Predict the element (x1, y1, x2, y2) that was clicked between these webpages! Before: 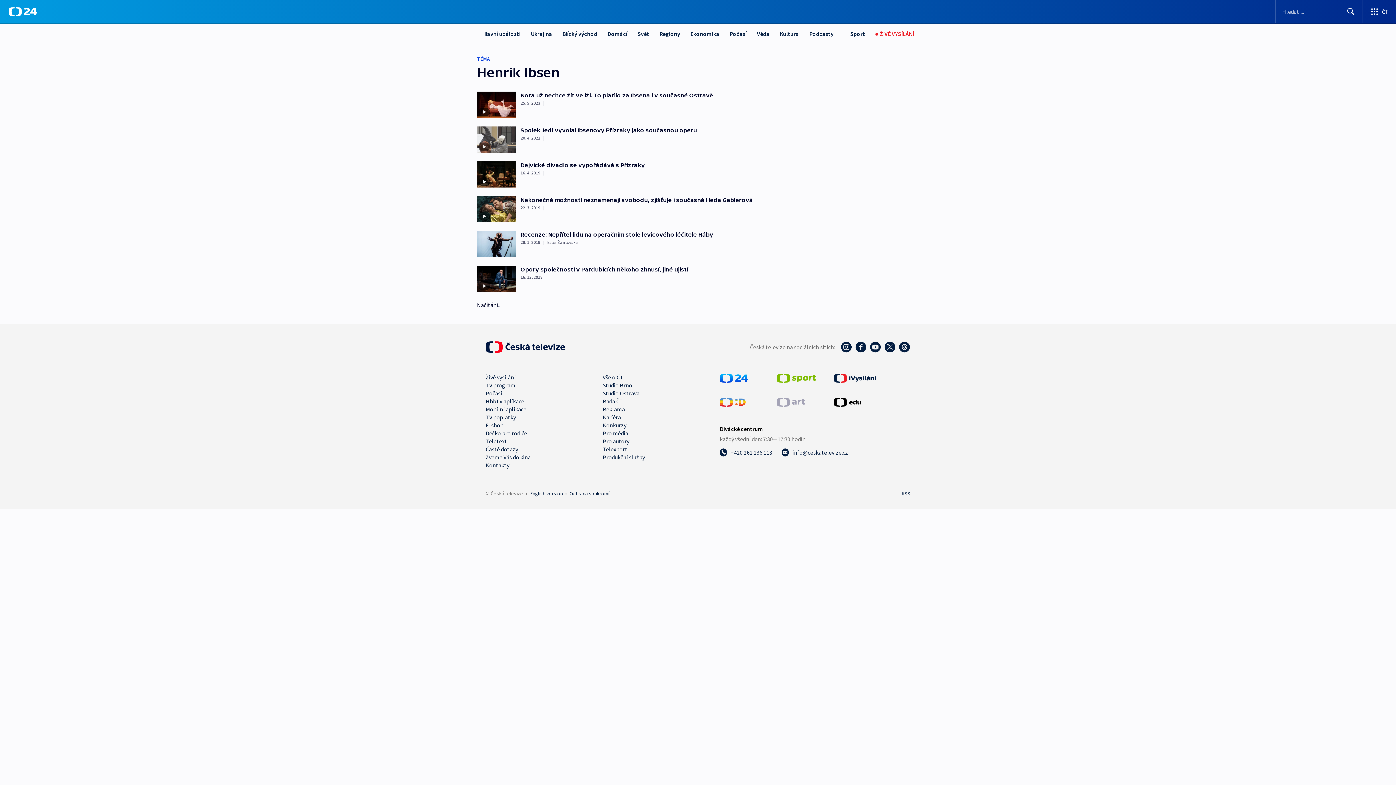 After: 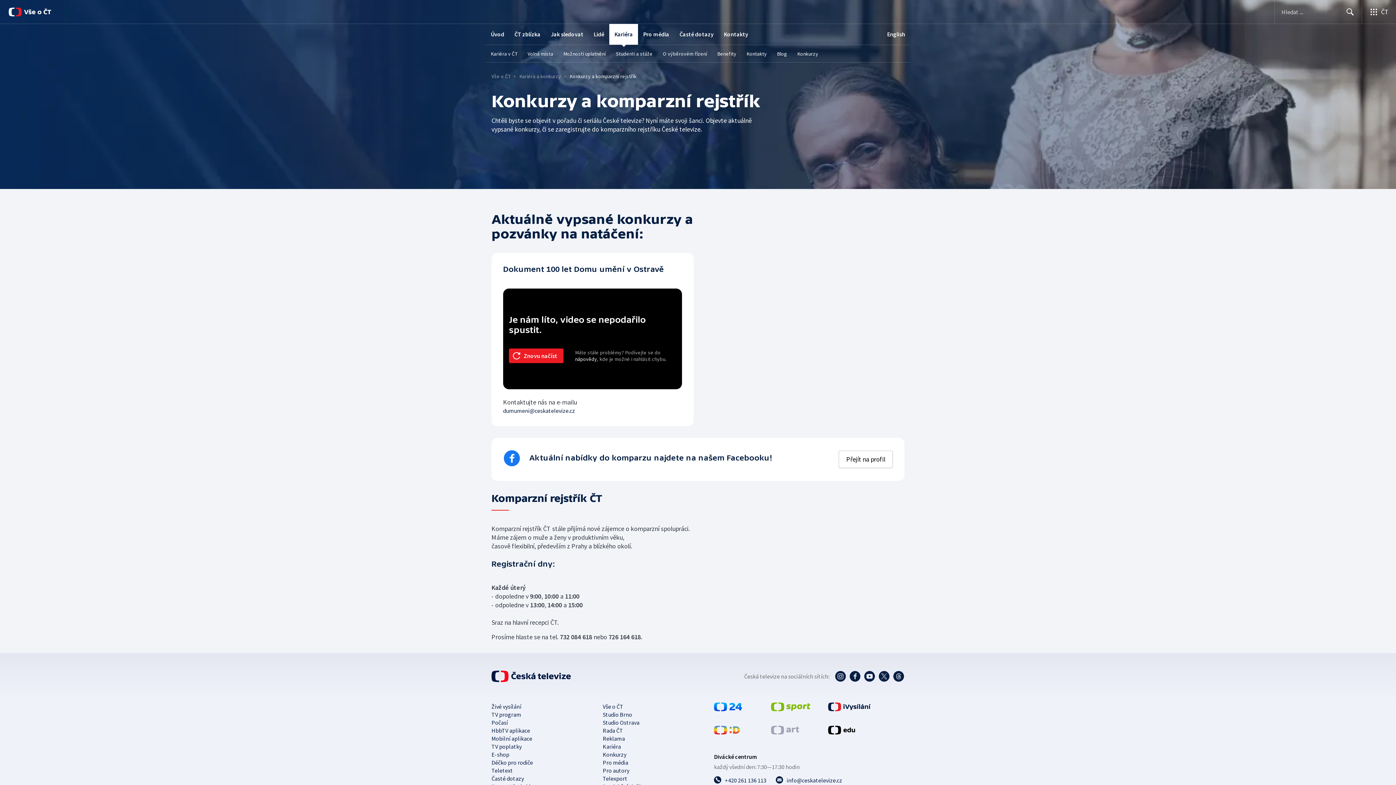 Action: label: Konkurzy bbox: (602, 421, 626, 429)